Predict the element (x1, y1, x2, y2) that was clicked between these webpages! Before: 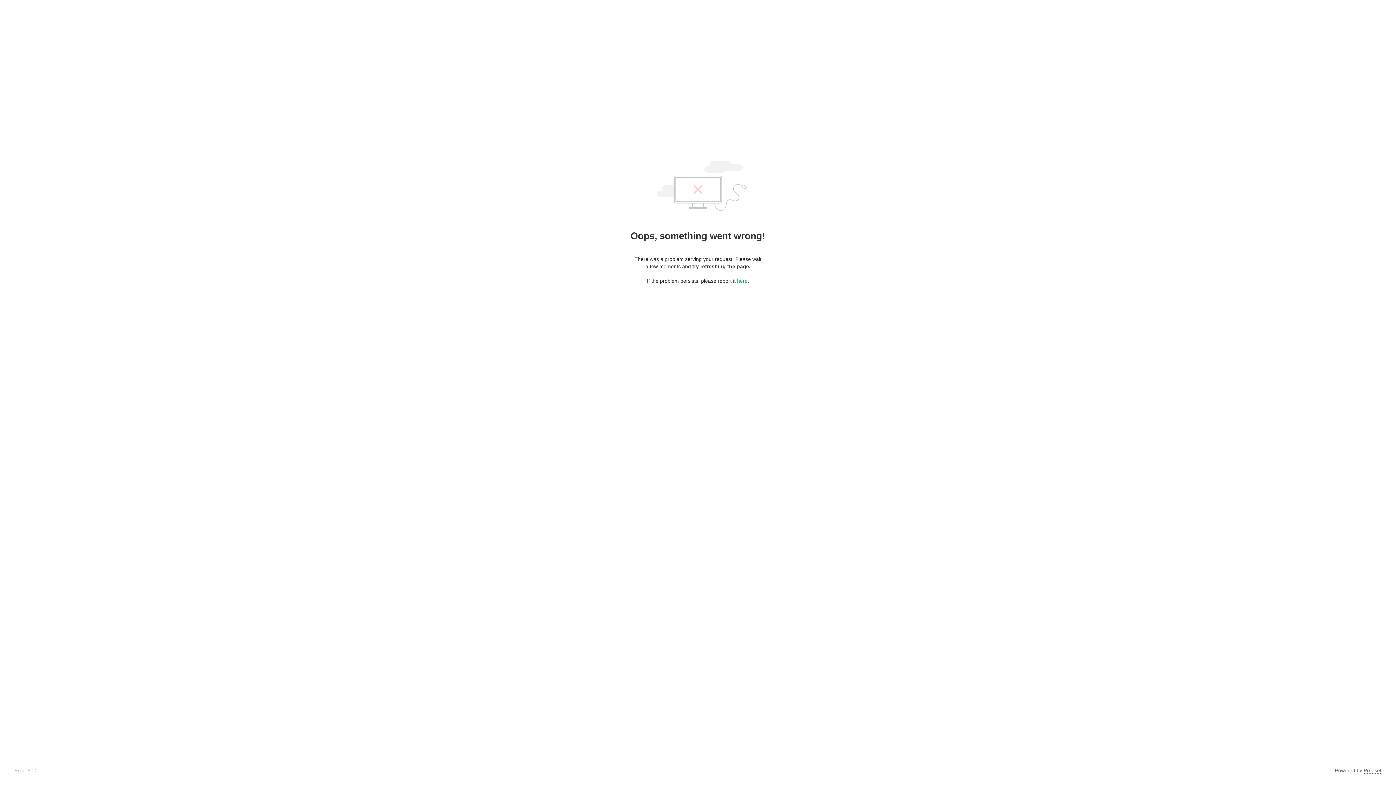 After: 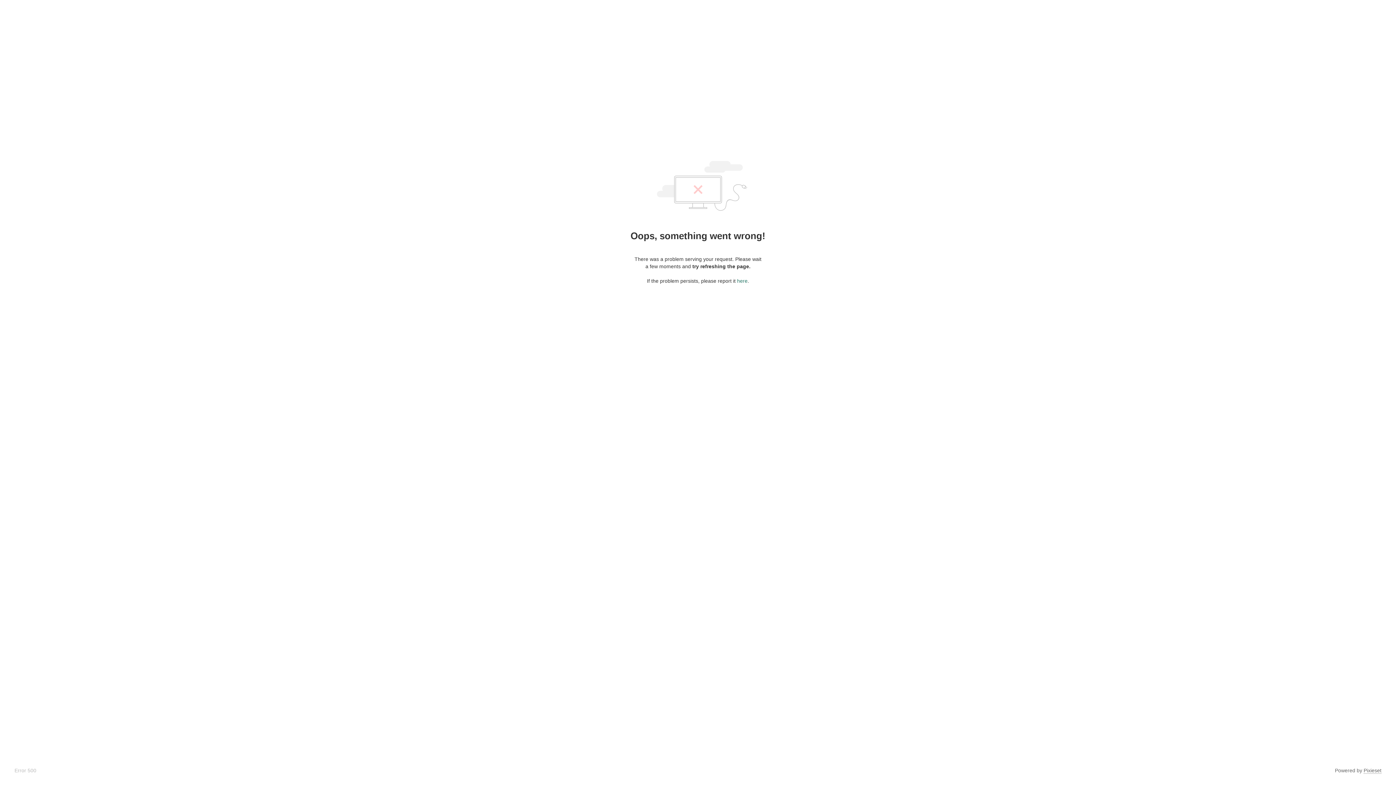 Action: bbox: (737, 278, 747, 284) label: here